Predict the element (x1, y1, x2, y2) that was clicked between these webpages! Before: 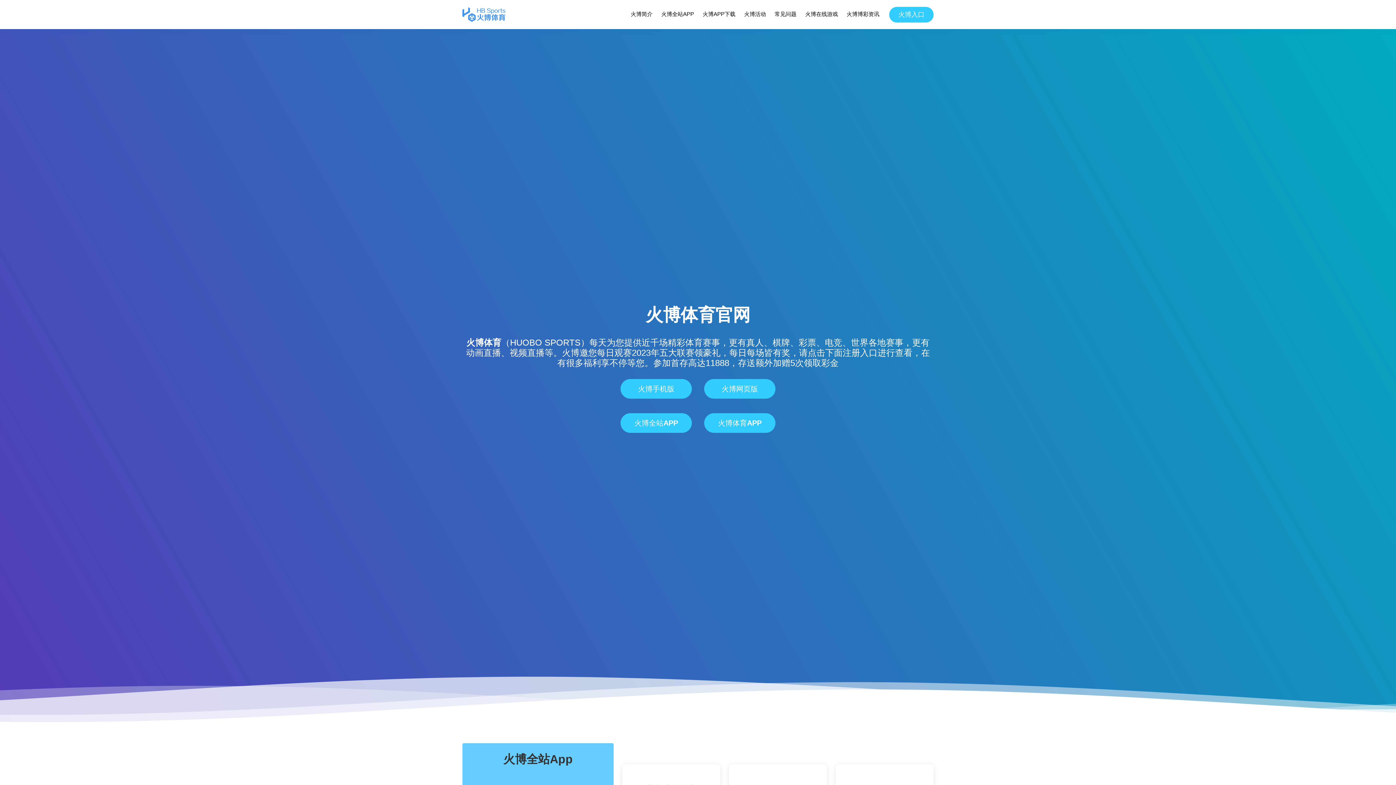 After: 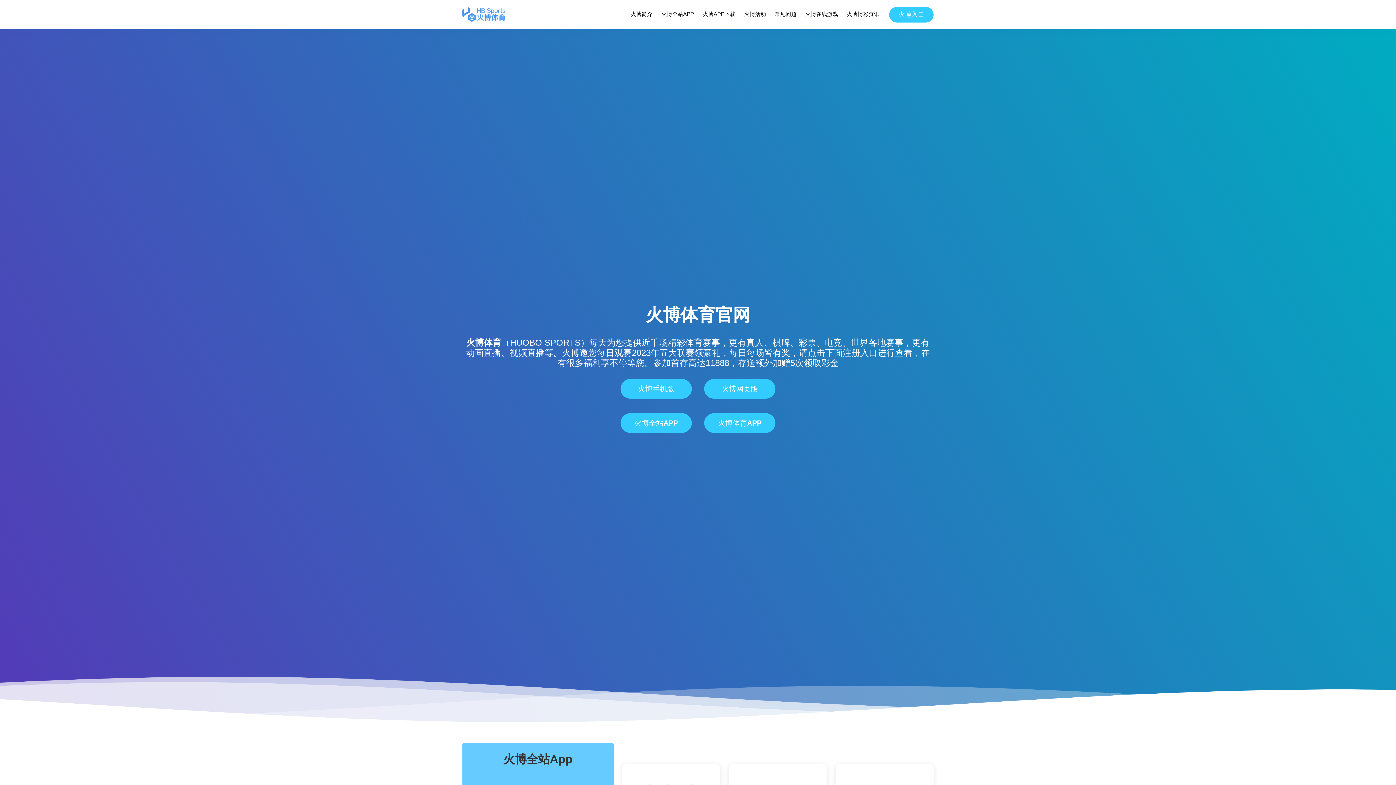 Action: bbox: (462, 7, 505, 21)